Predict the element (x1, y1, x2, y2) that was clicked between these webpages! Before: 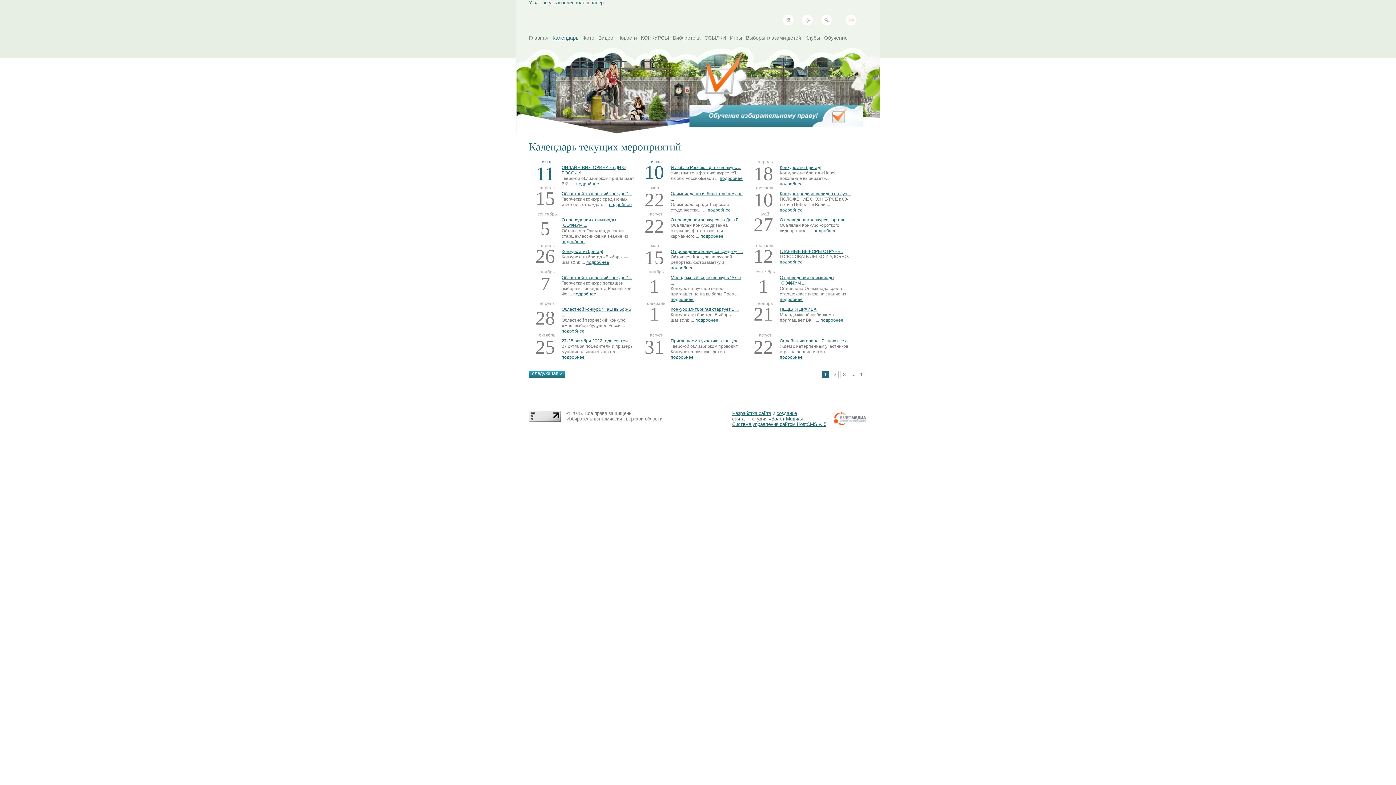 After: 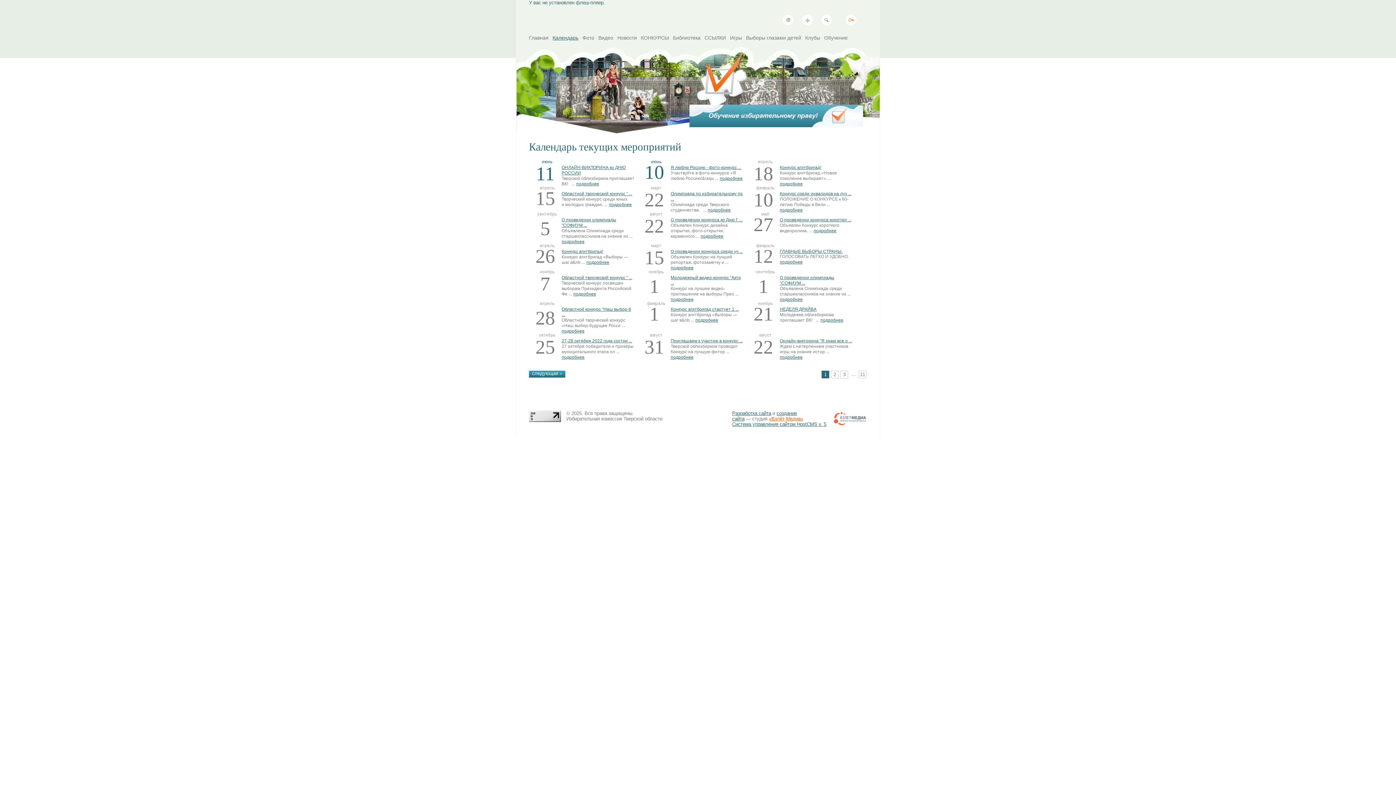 Action: label: «Взлёт Медиа» bbox: (769, 416, 803, 421)